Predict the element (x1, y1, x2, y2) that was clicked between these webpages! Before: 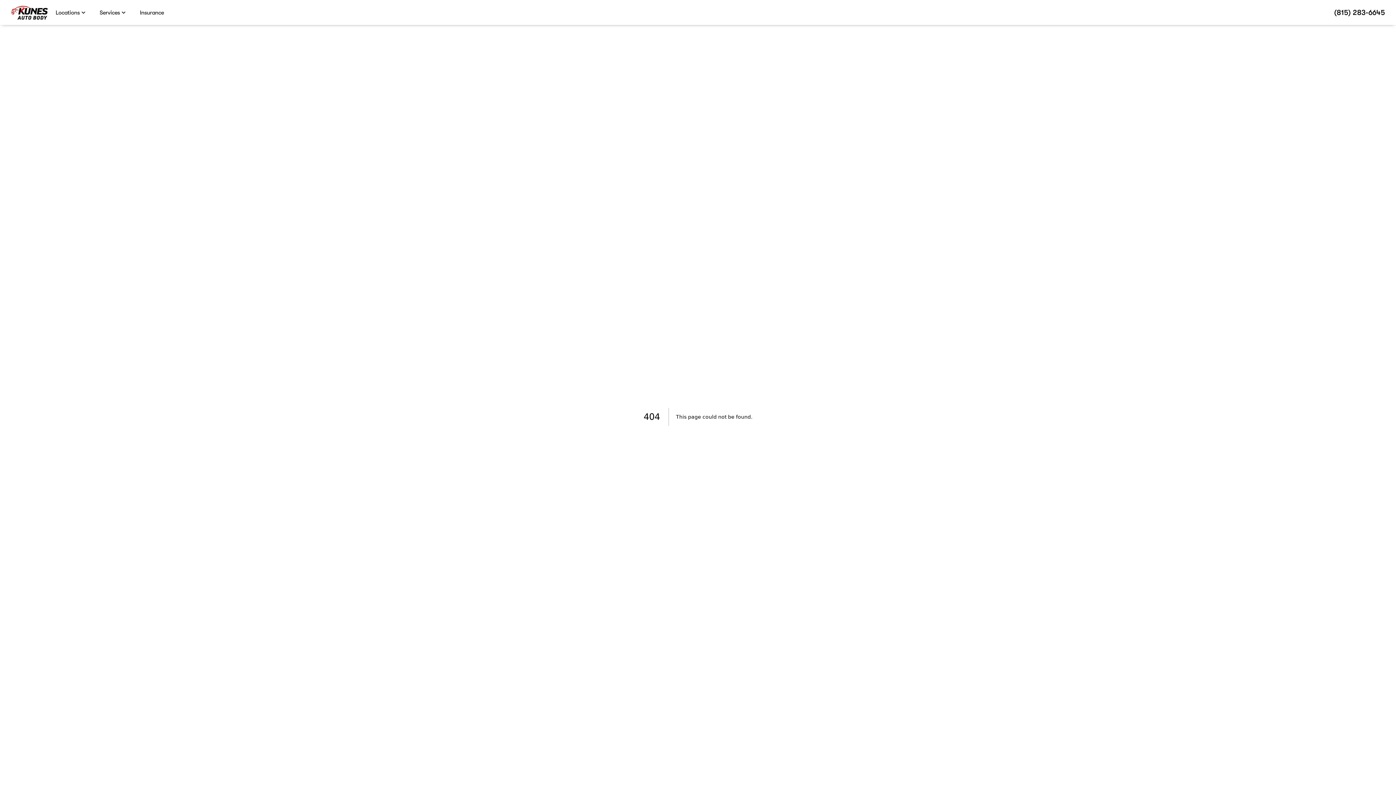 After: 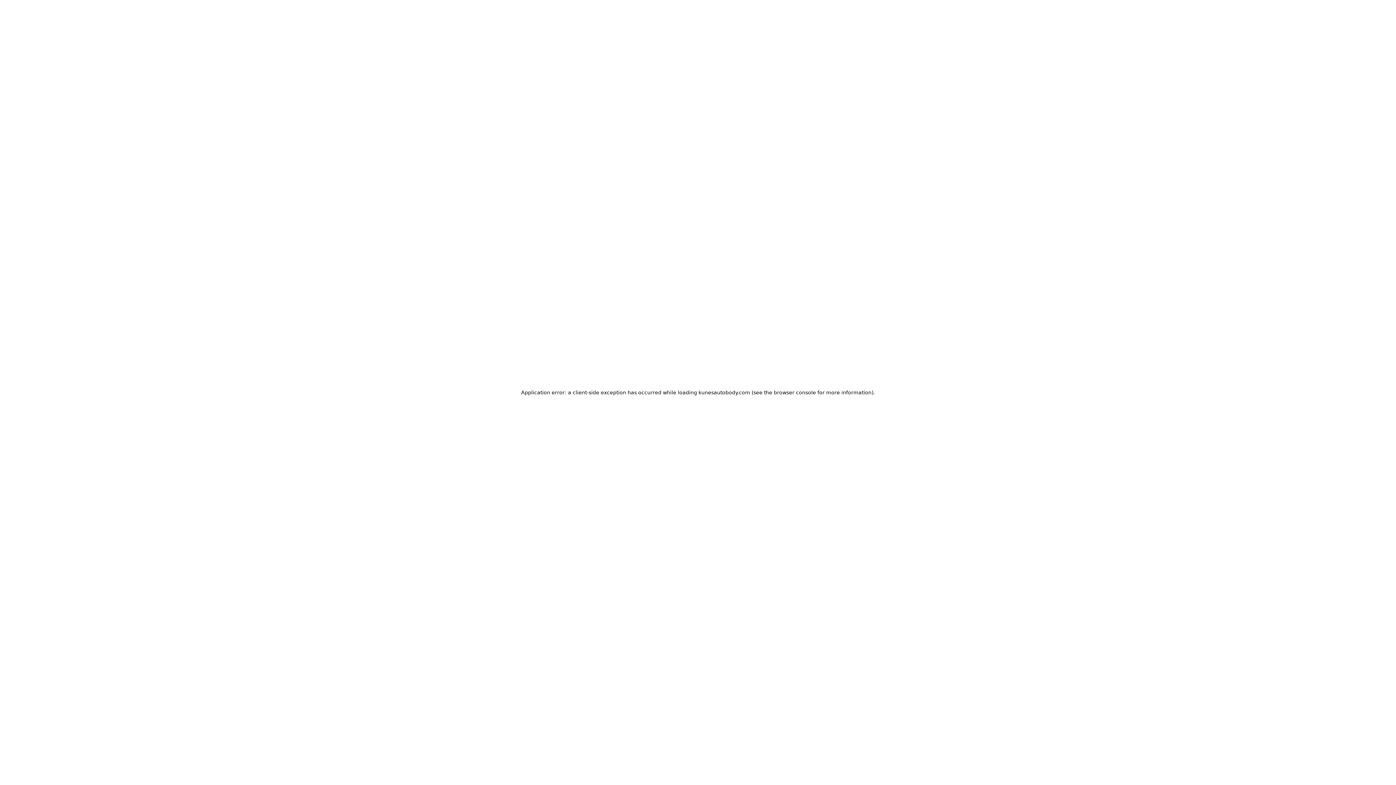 Action: bbox: (10, 5, 48, 19)